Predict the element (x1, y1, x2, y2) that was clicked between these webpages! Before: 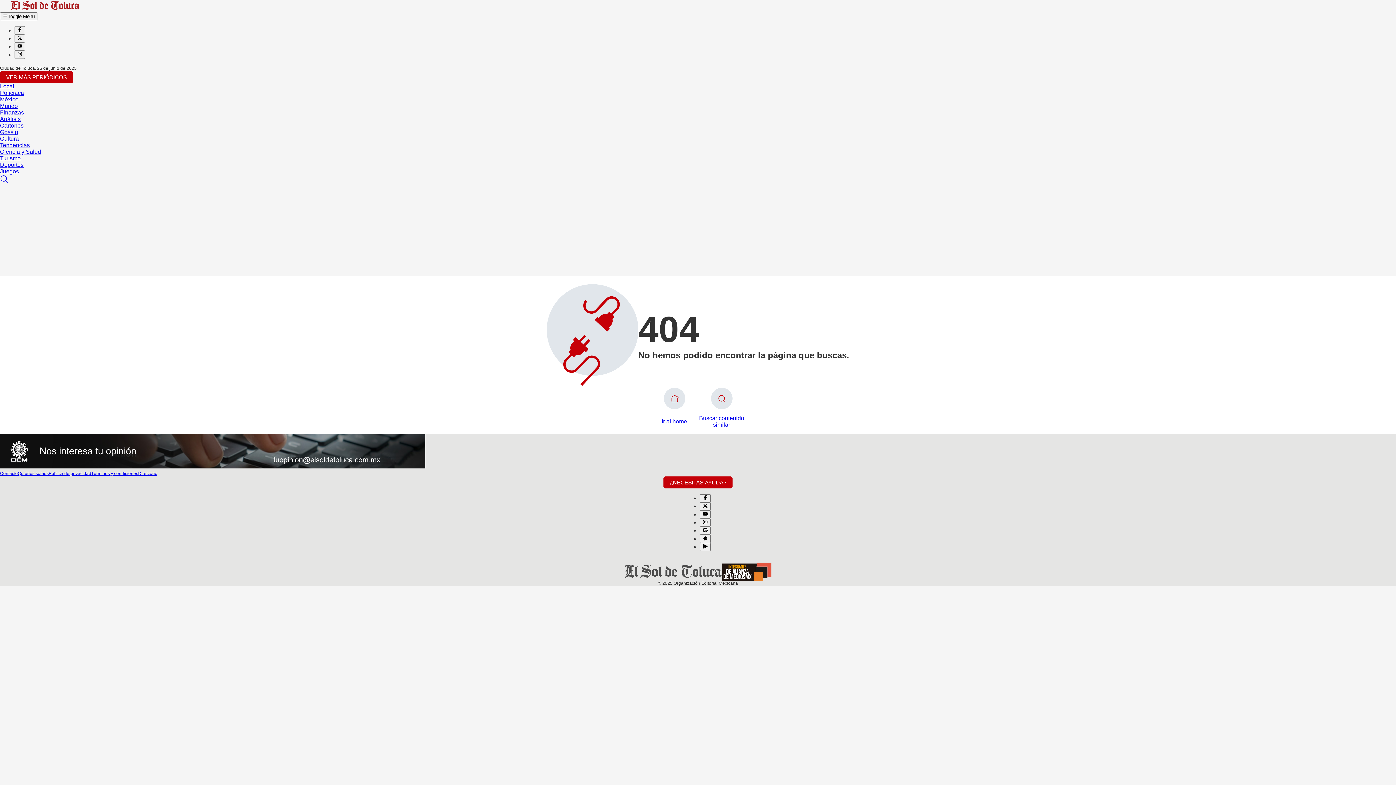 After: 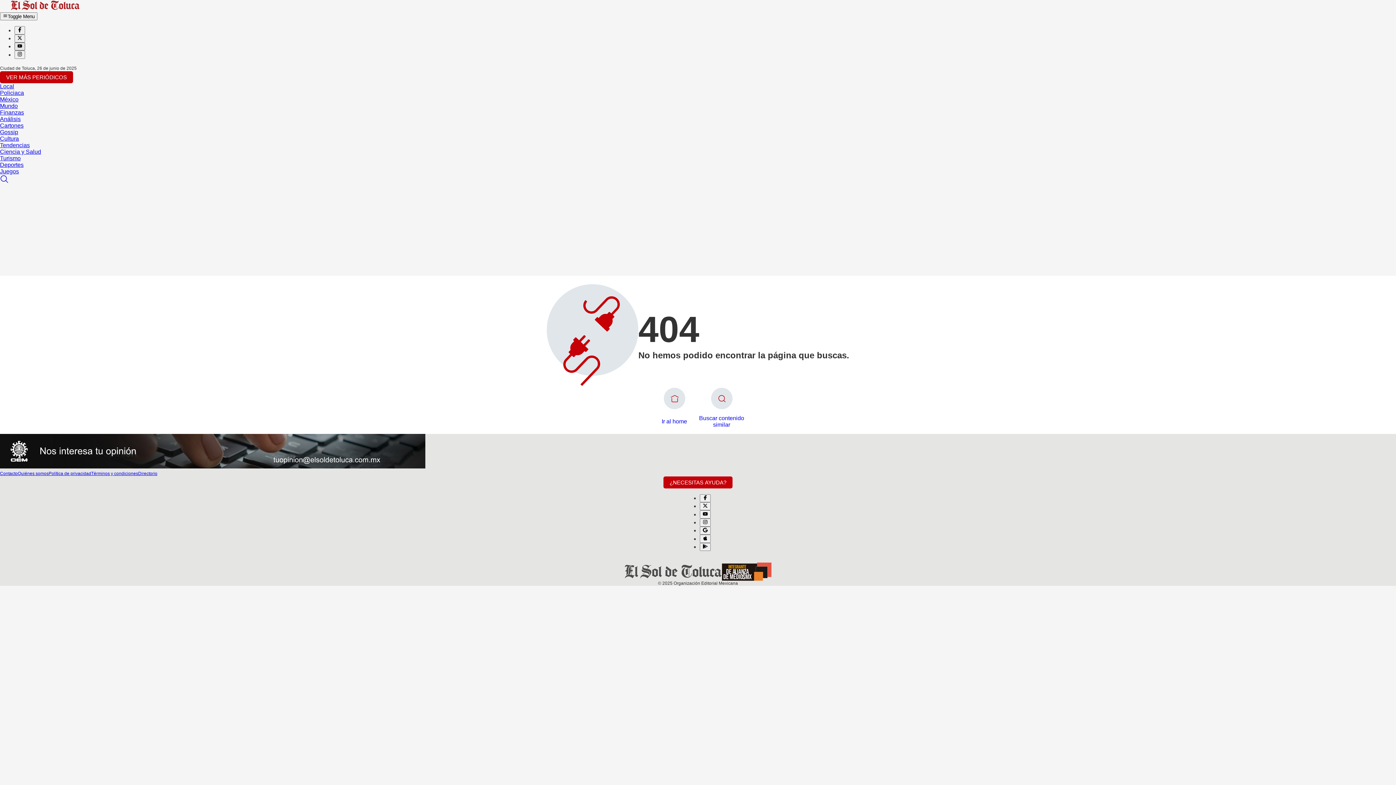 Action: bbox: (14, 42, 25, 50)